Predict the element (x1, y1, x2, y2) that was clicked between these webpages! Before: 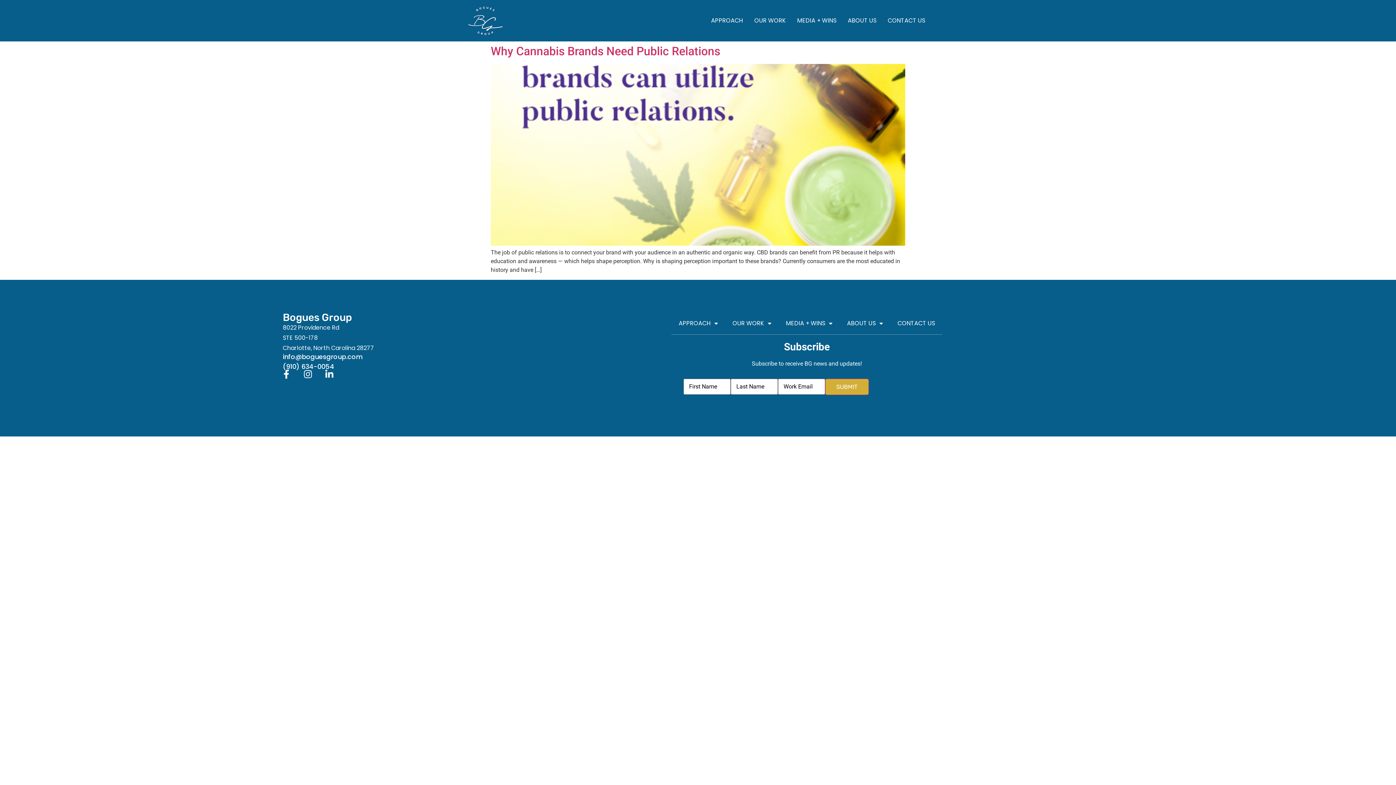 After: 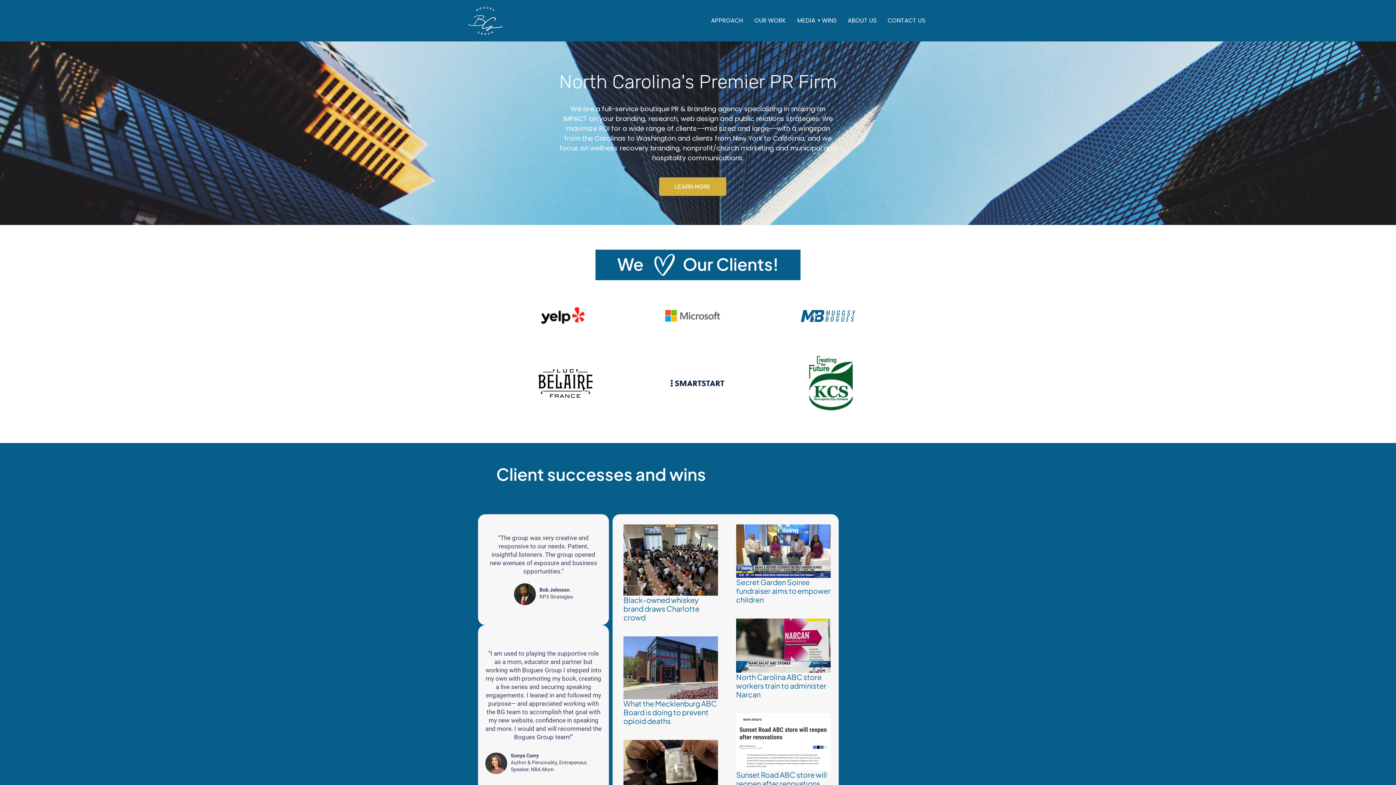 Action: bbox: (467, 3, 503, 37)